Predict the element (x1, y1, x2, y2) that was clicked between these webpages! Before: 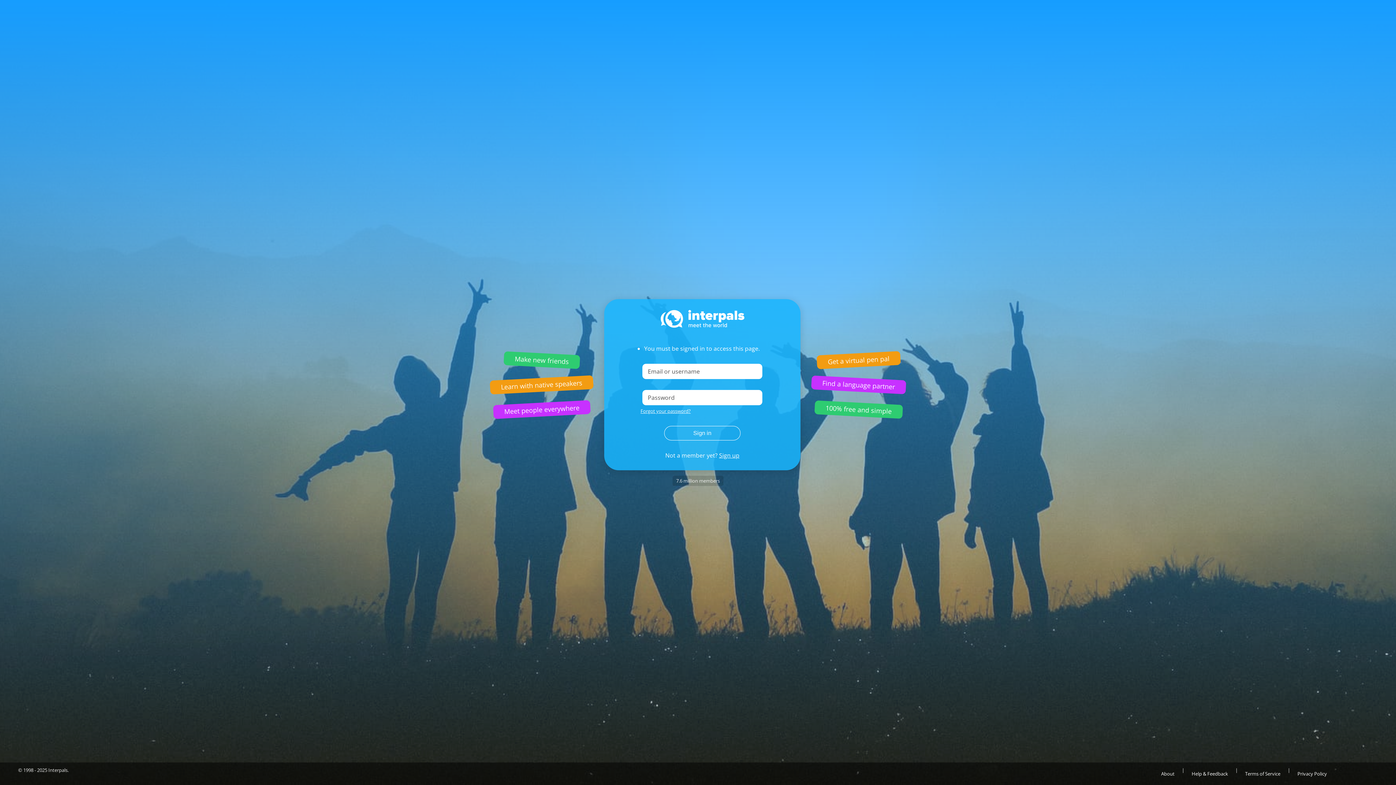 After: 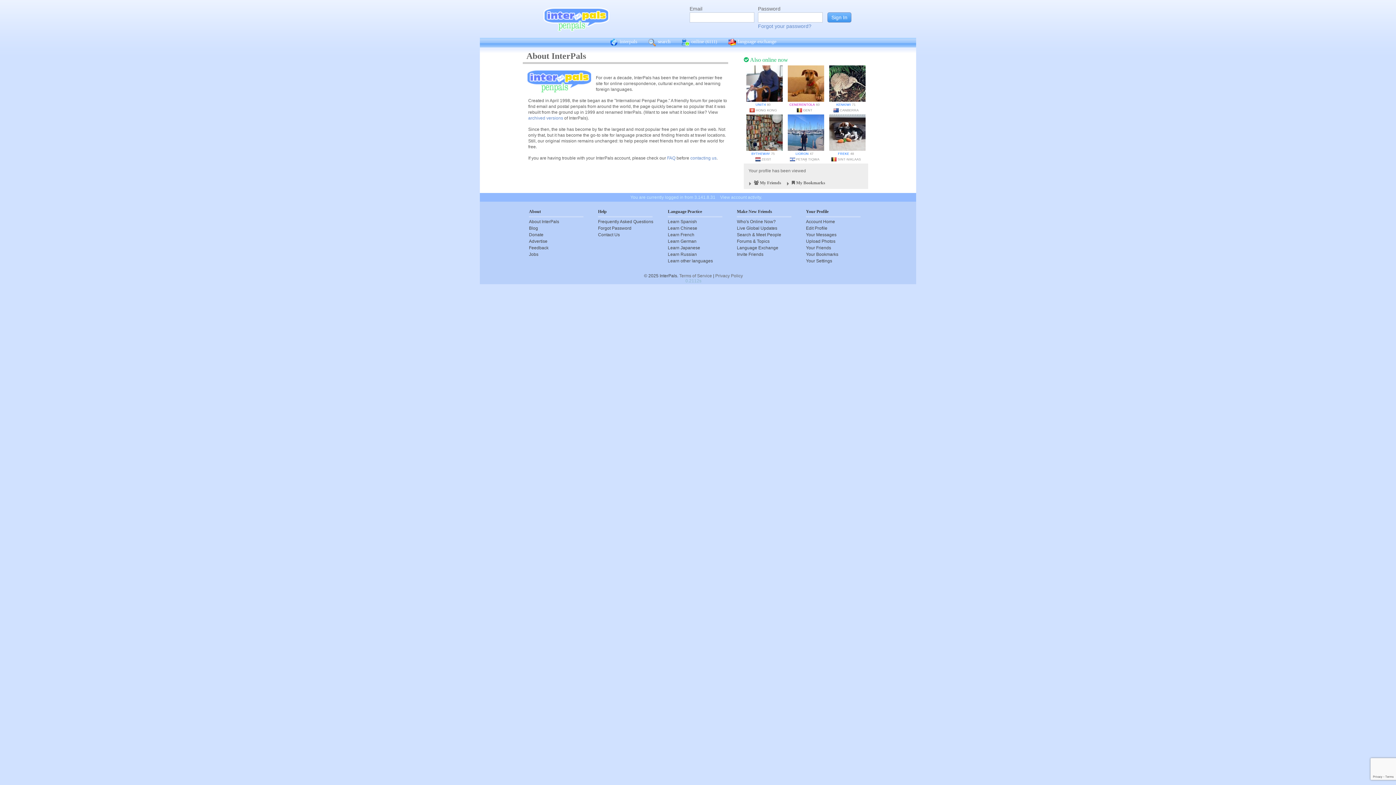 Action: bbox: (1154, 766, 1182, 781) label: About